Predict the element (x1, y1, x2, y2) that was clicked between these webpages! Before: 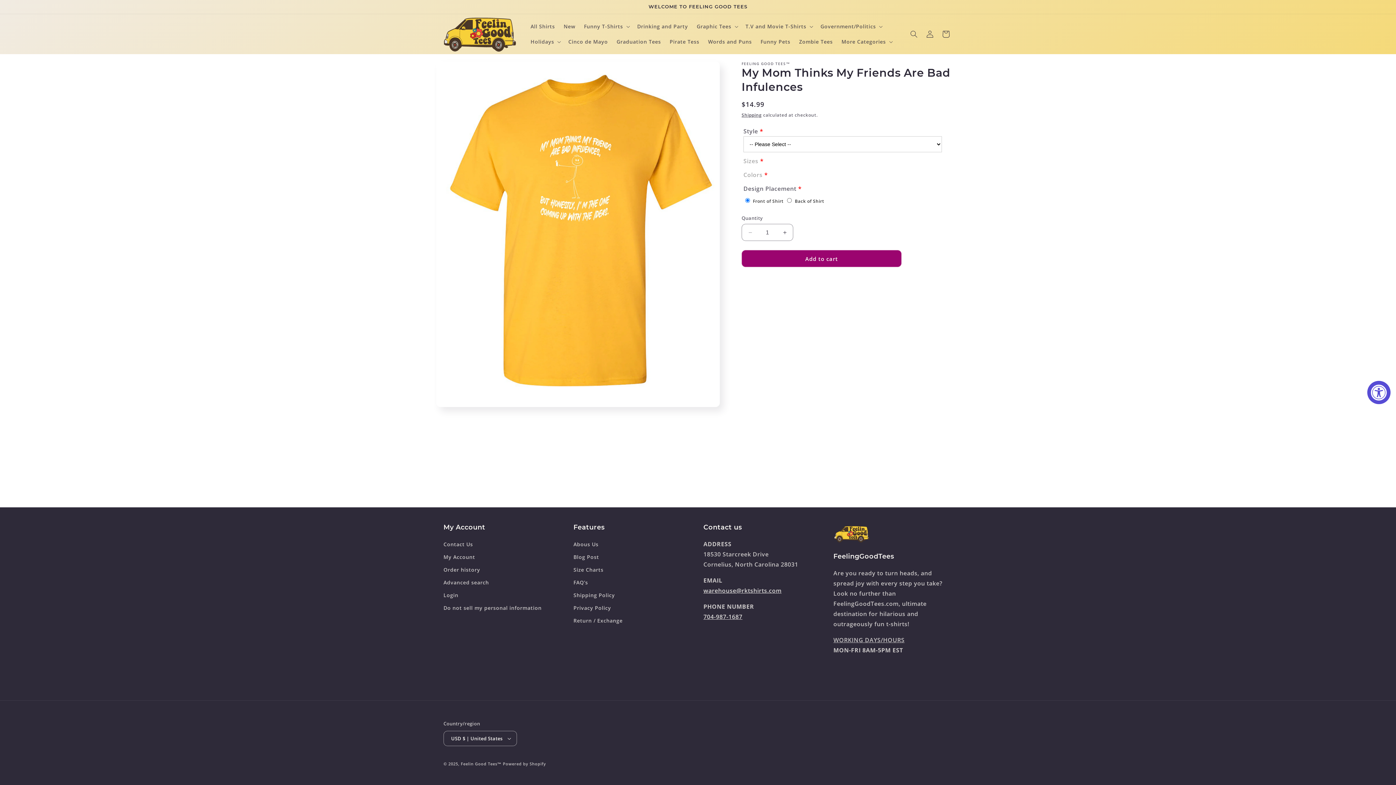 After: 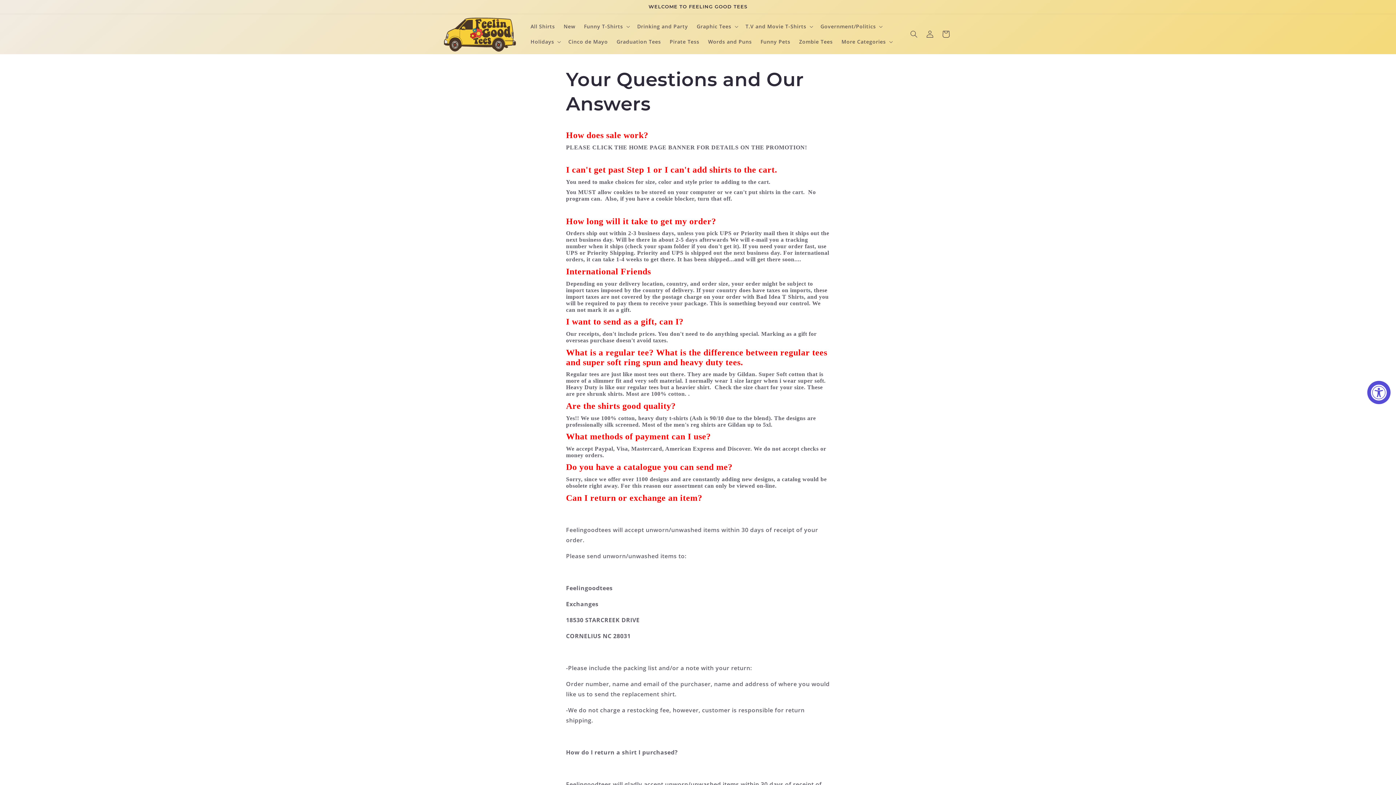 Action: label: FAQ's bbox: (573, 576, 588, 589)